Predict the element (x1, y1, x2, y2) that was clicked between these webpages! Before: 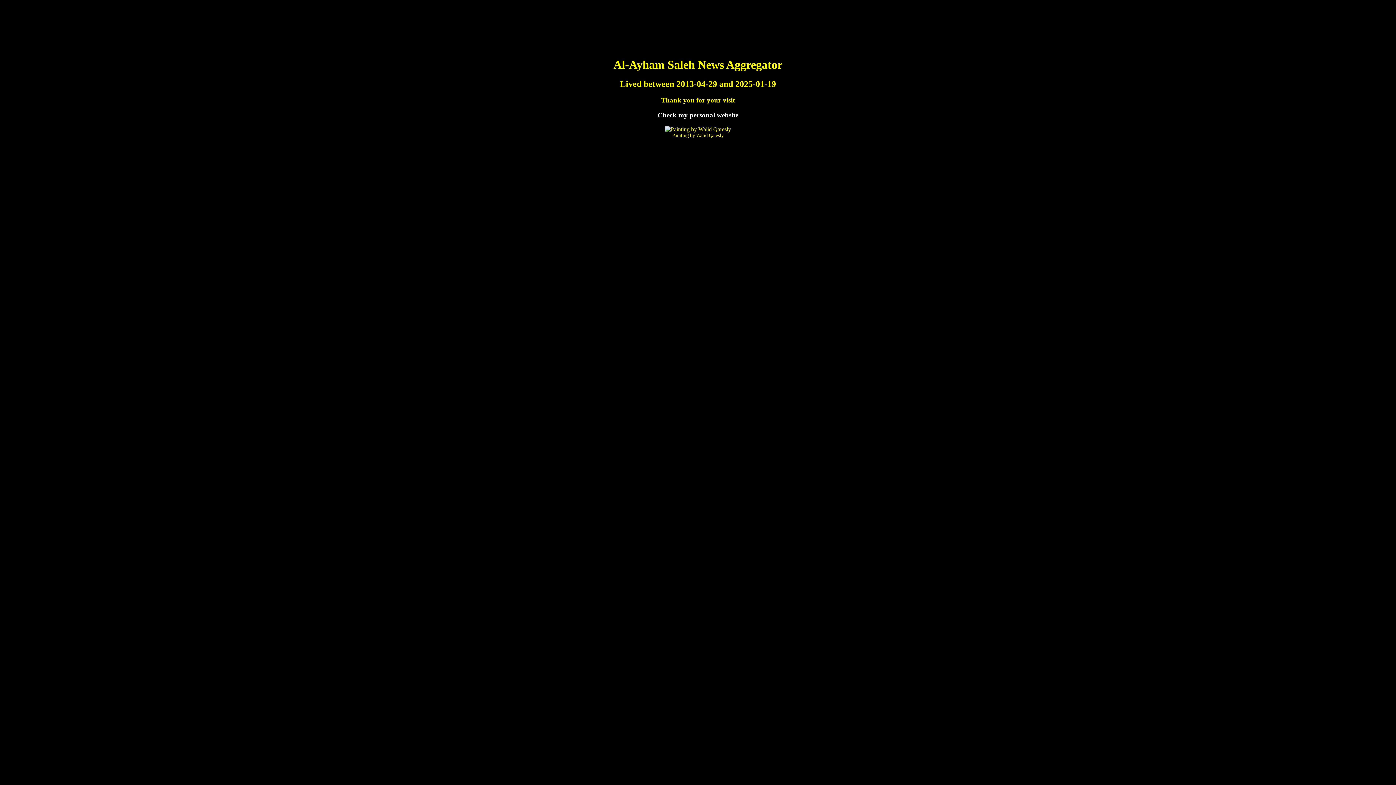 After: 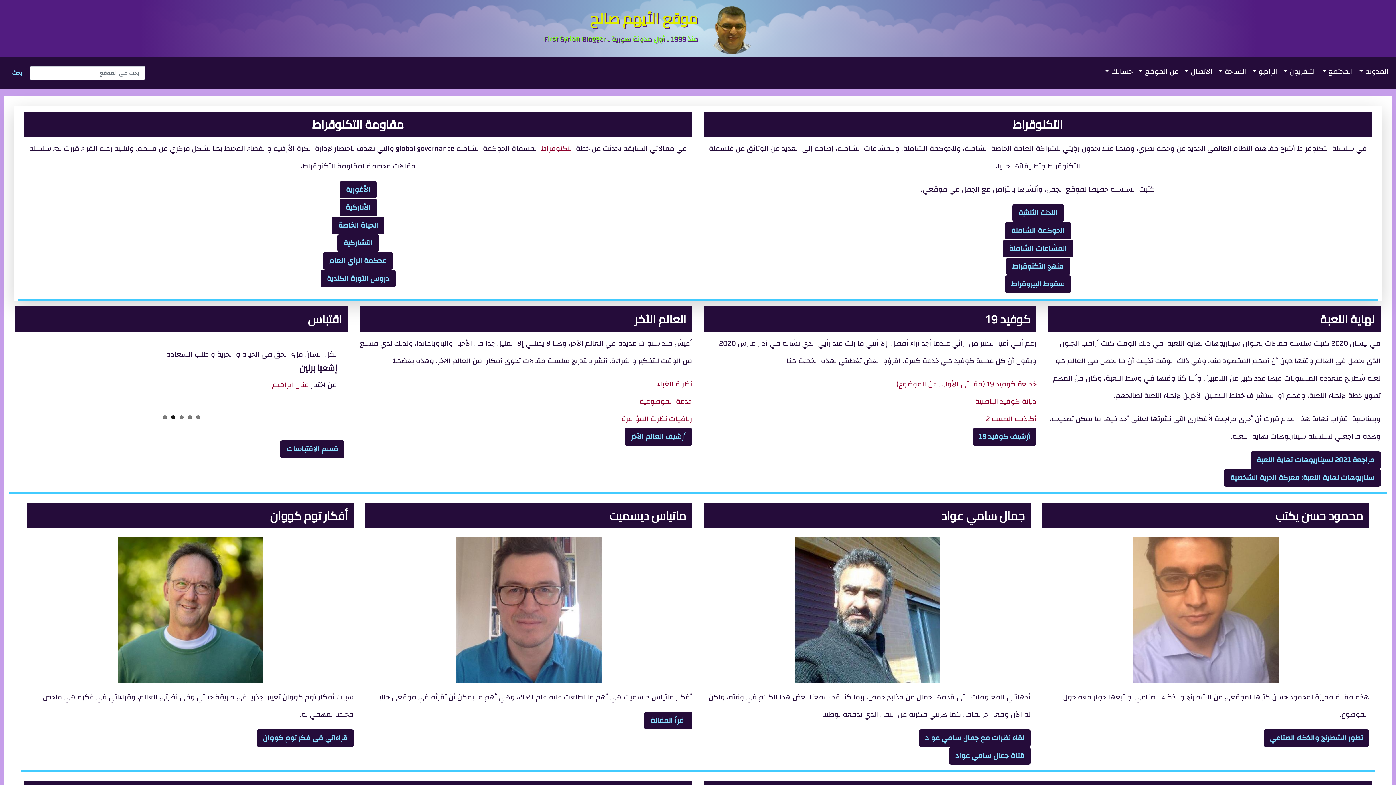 Action: label: Check my personal website bbox: (657, 111, 738, 118)